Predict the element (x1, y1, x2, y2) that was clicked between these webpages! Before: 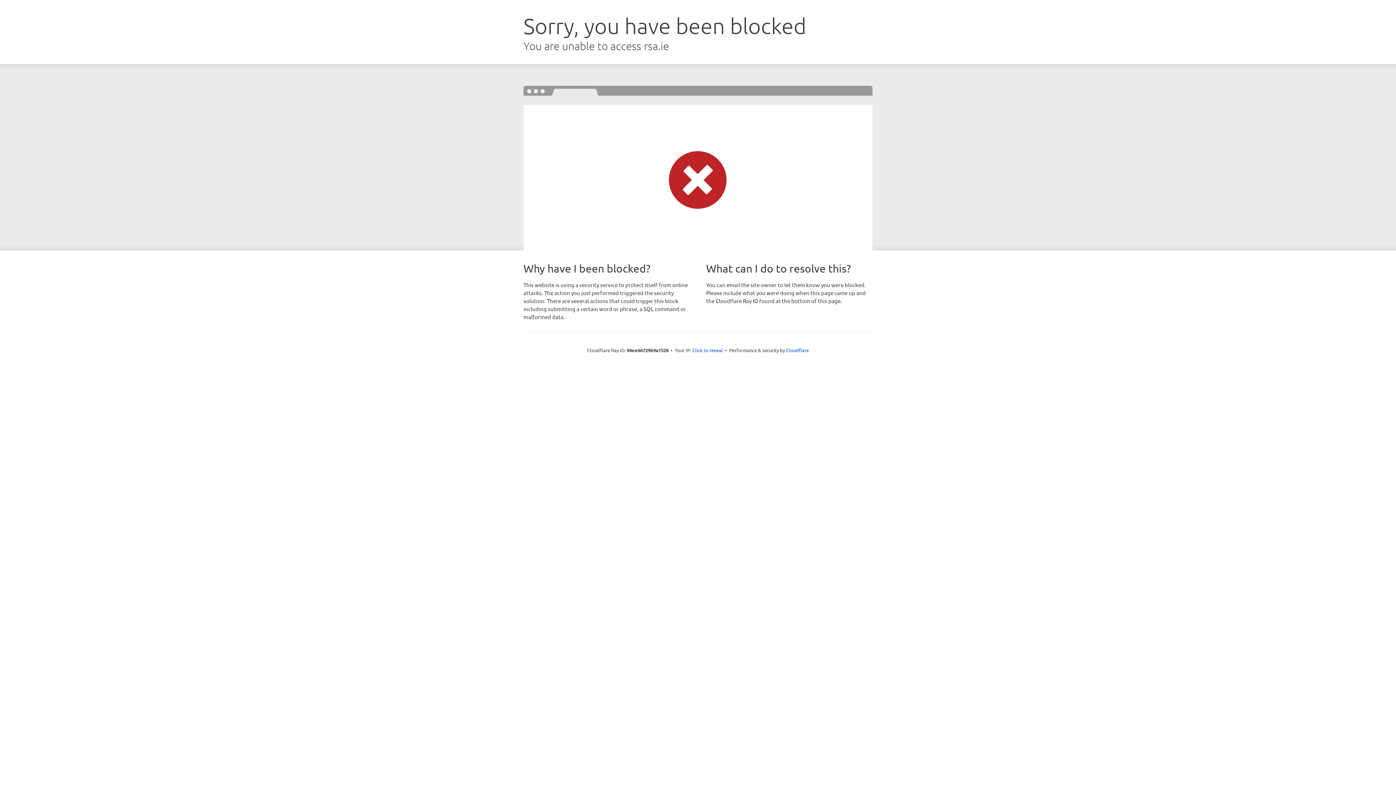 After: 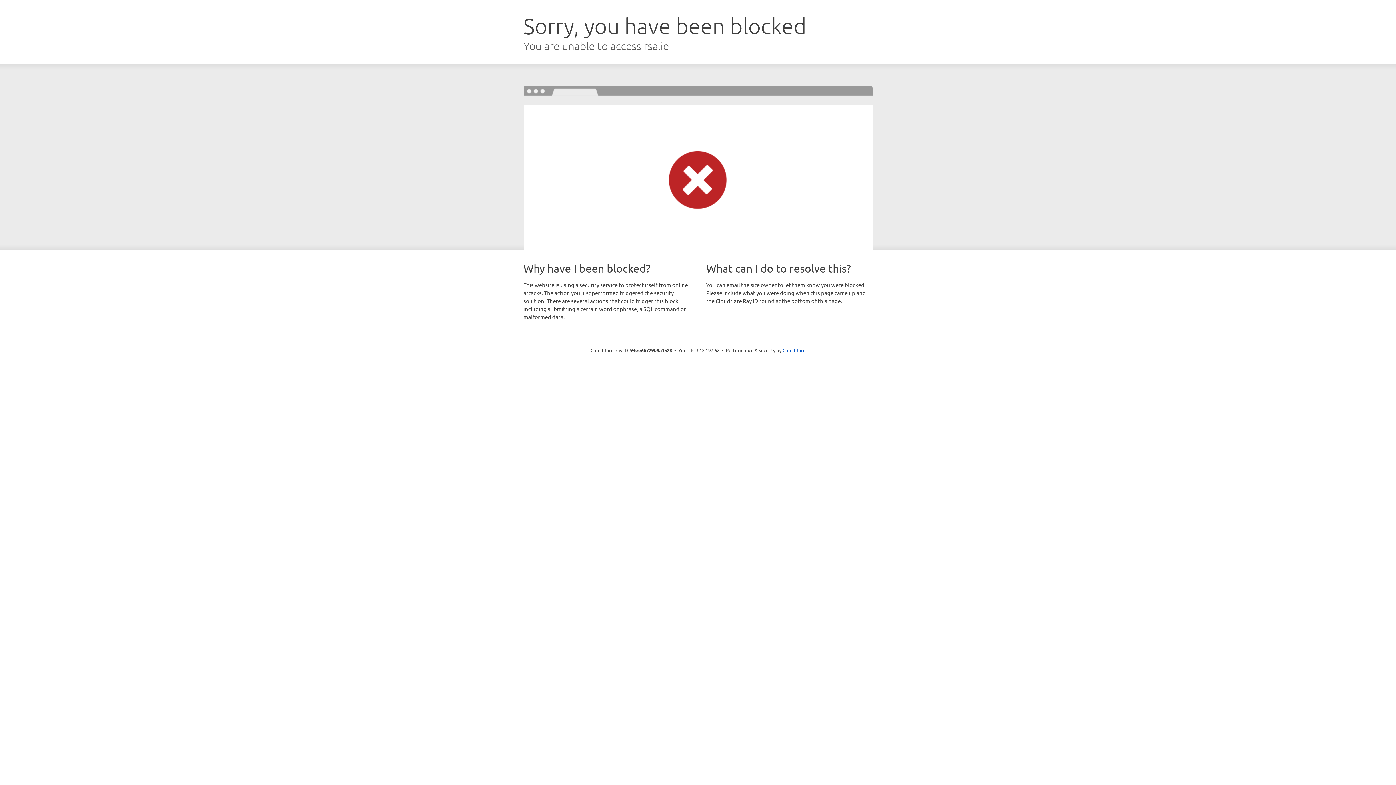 Action: bbox: (692, 346, 723, 353) label: Click to reveal